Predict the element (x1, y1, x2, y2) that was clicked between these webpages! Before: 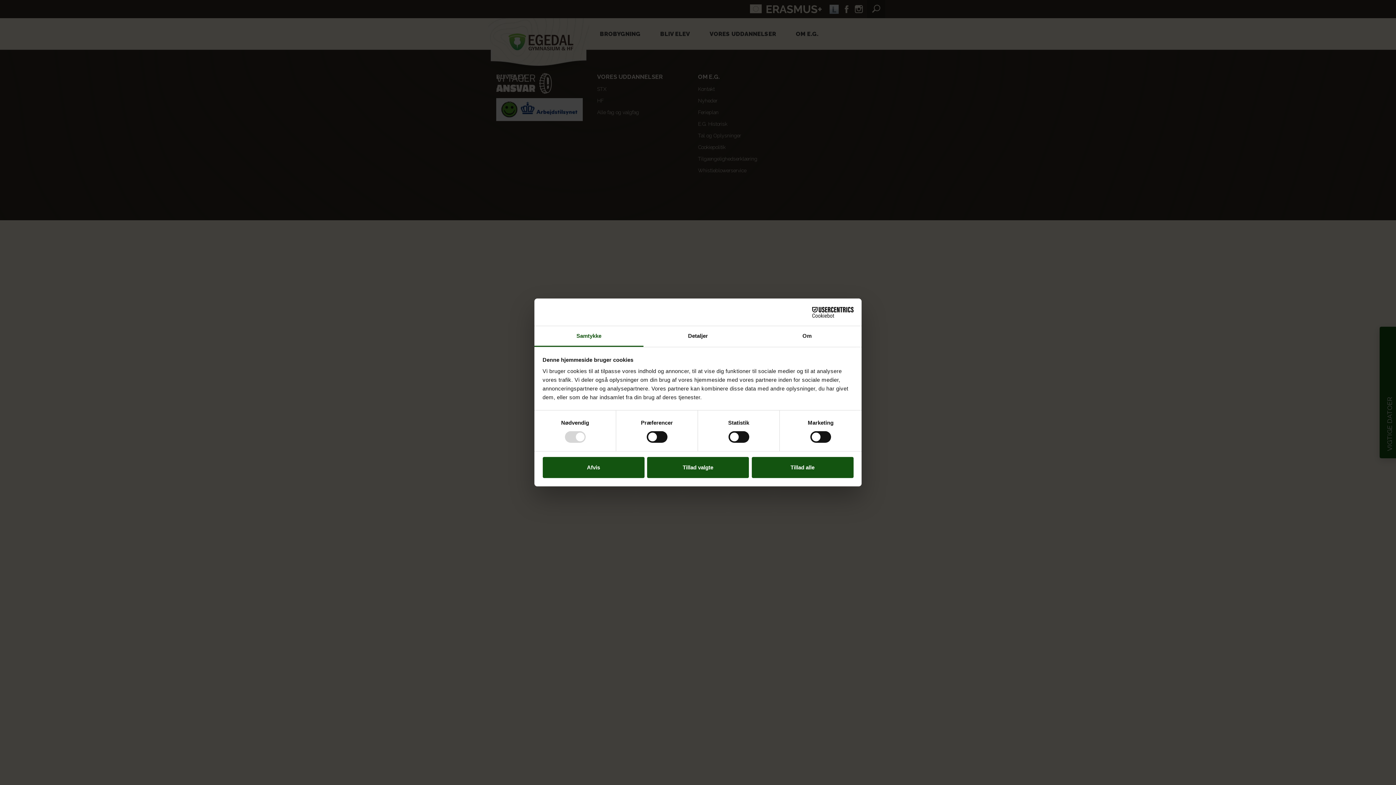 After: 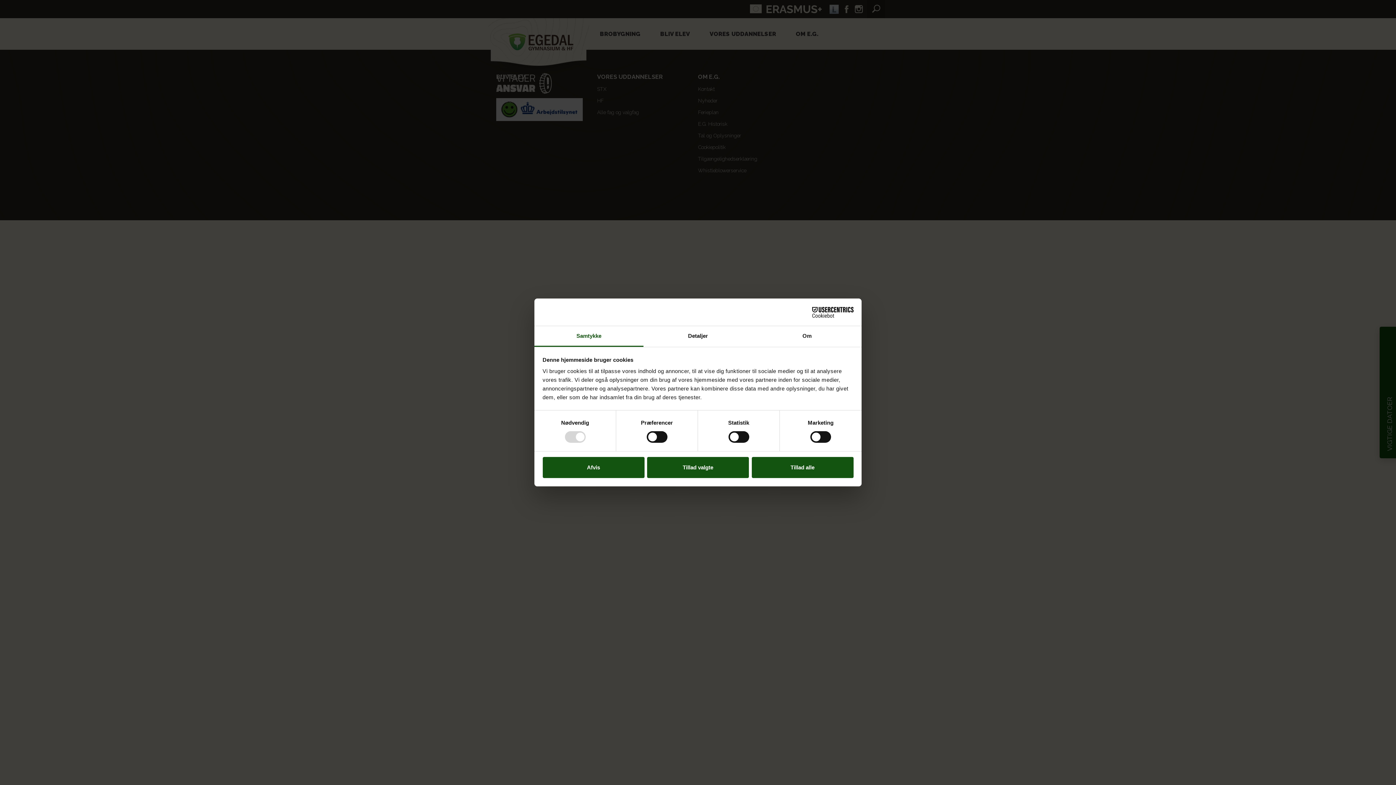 Action: label: Cookiebot - opens in a new window bbox: (790, 306, 853, 317)